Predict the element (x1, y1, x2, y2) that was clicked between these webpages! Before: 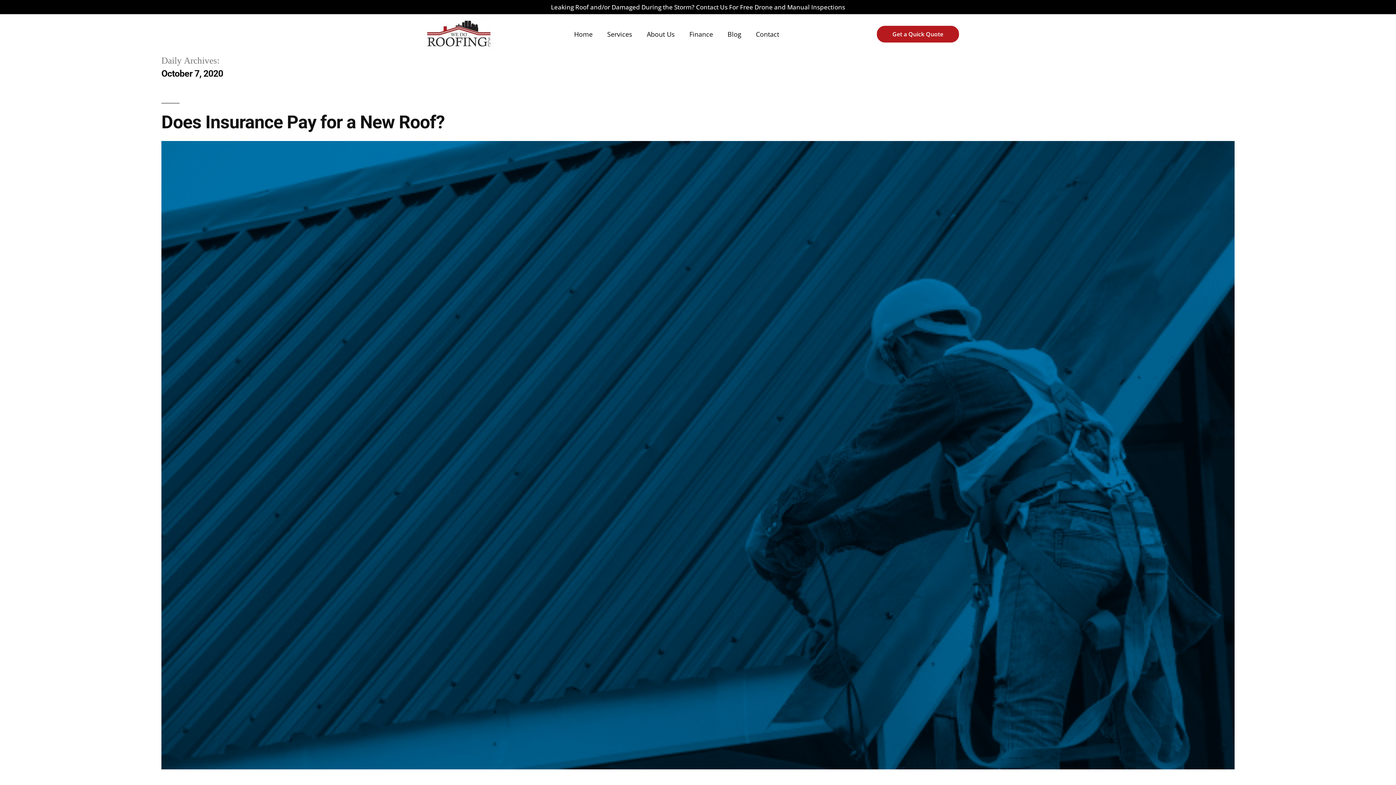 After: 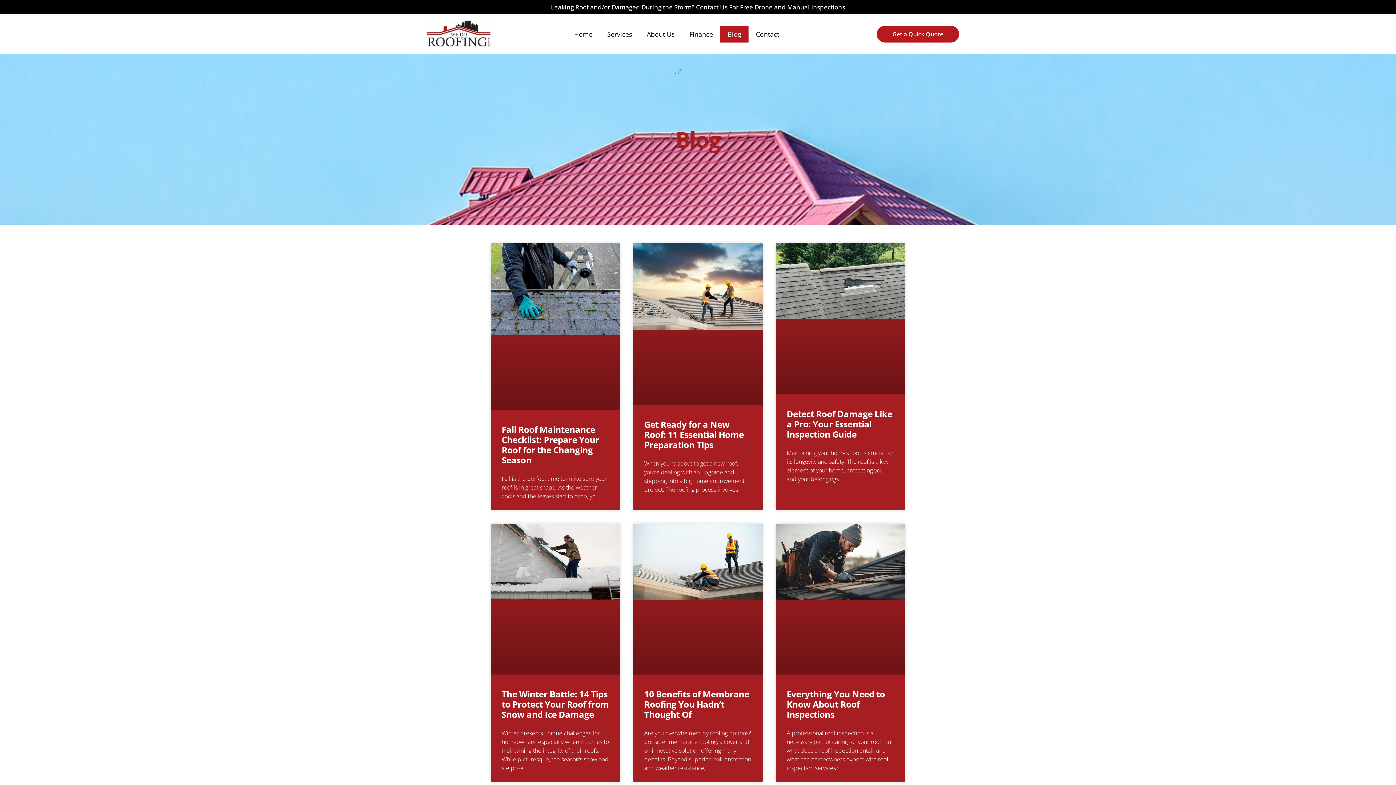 Action: bbox: (720, 25, 748, 42) label: Blog